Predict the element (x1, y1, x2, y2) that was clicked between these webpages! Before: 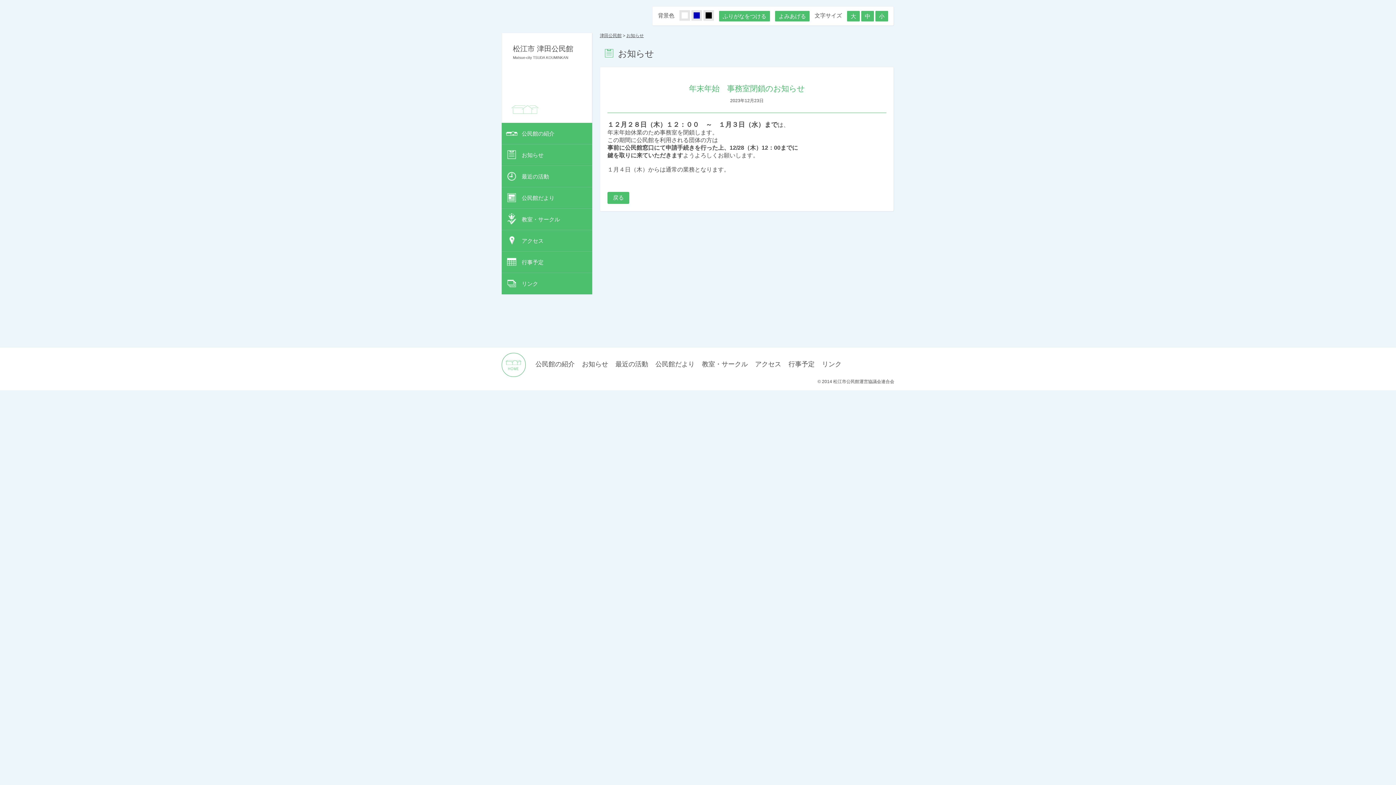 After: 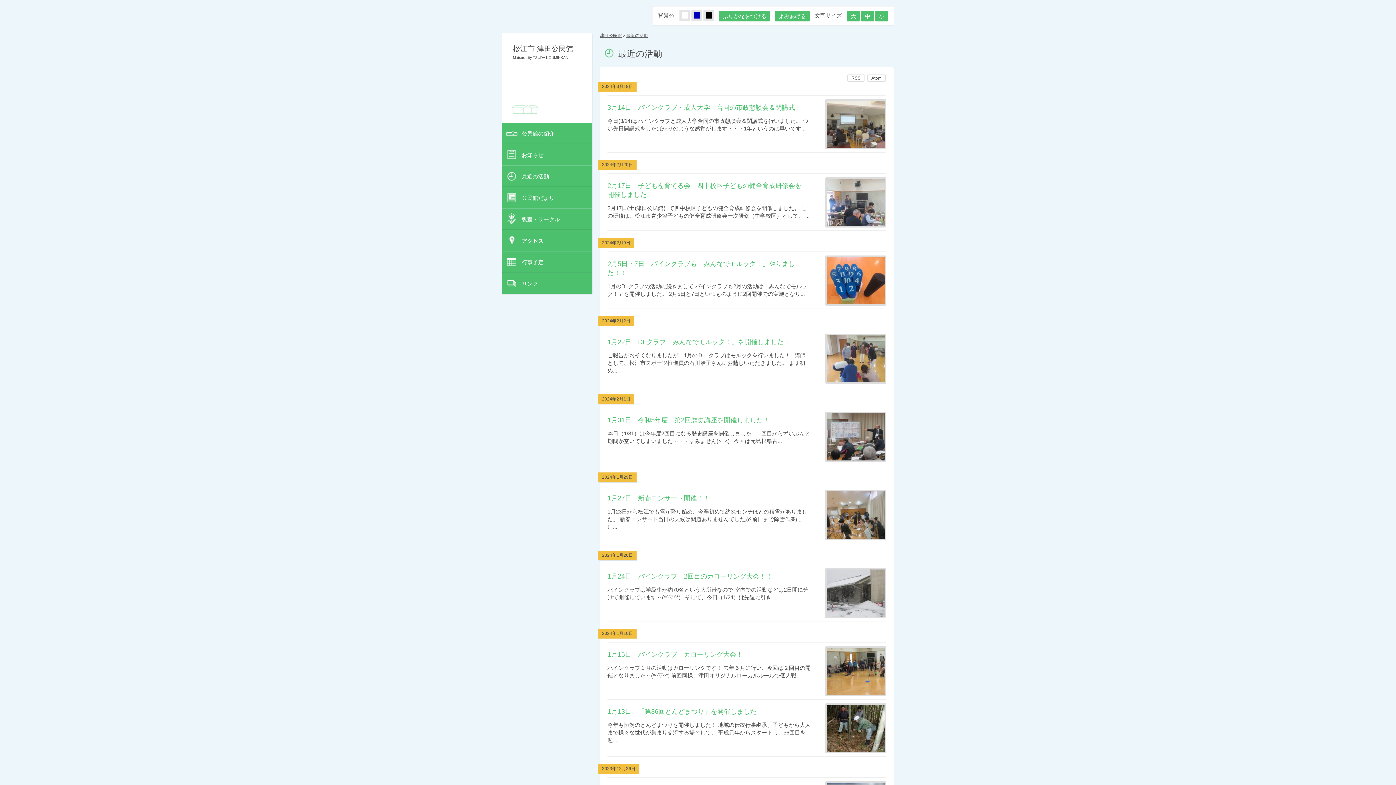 Action: bbox: (615, 360, 648, 368) label: 最近の活動